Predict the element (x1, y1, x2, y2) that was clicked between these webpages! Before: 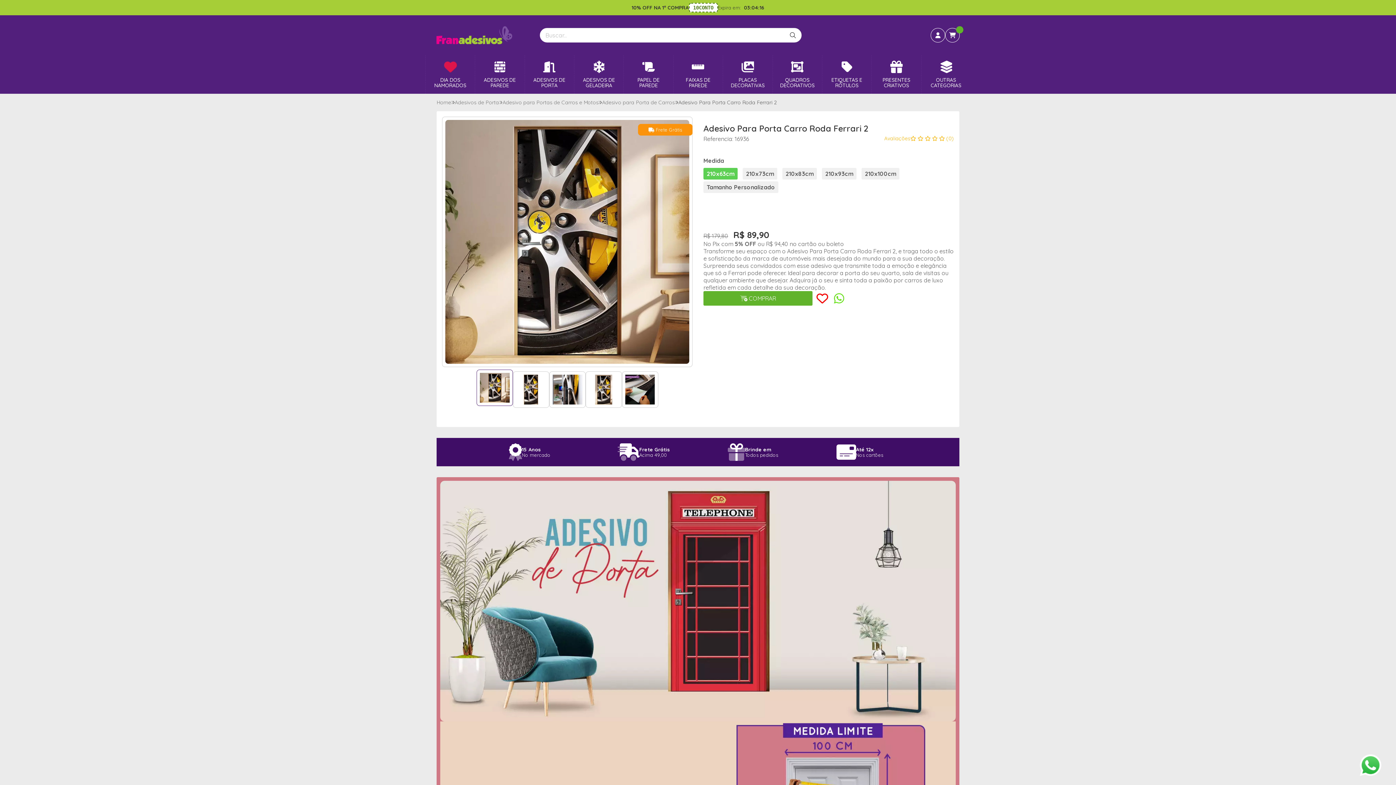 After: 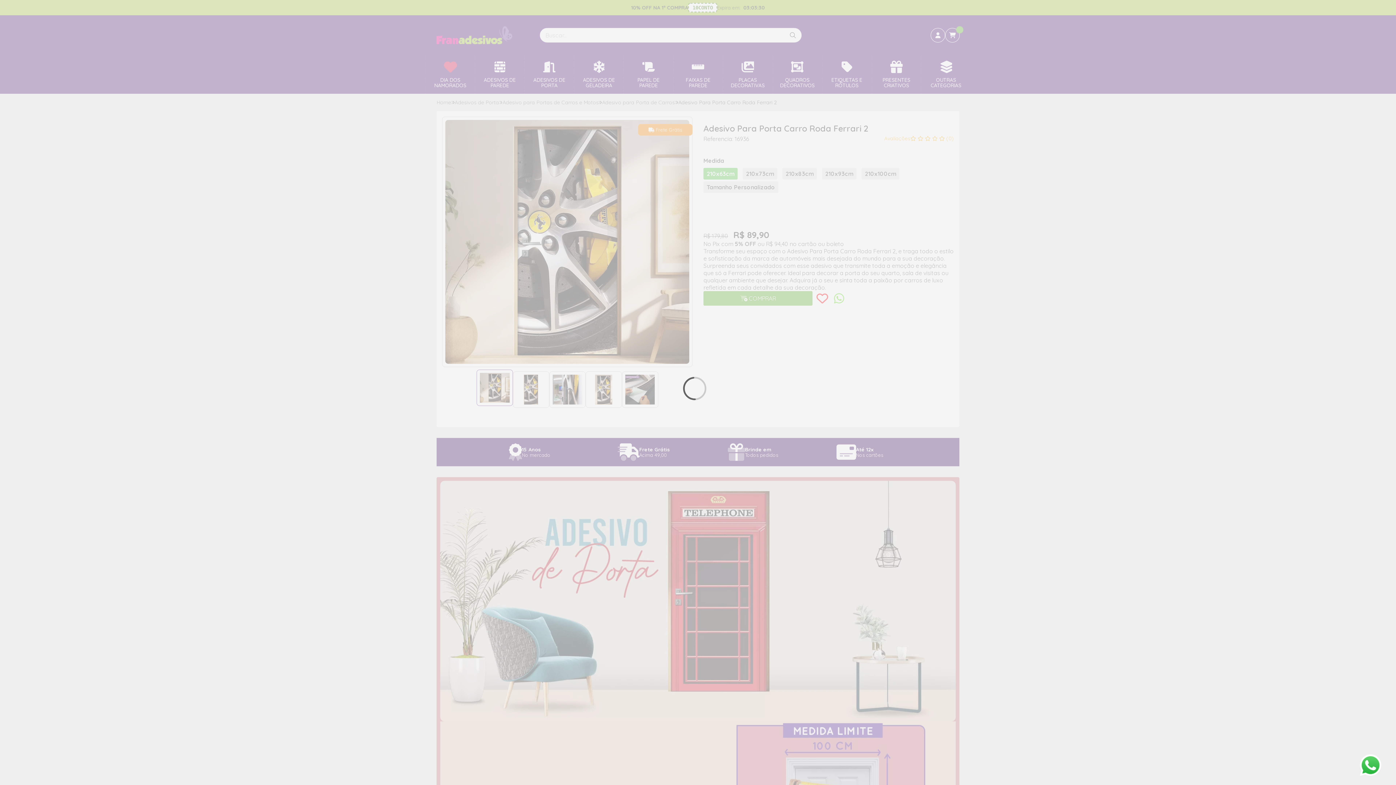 Action: bbox: (703, 291, 812, 305) label:  COMPRAR